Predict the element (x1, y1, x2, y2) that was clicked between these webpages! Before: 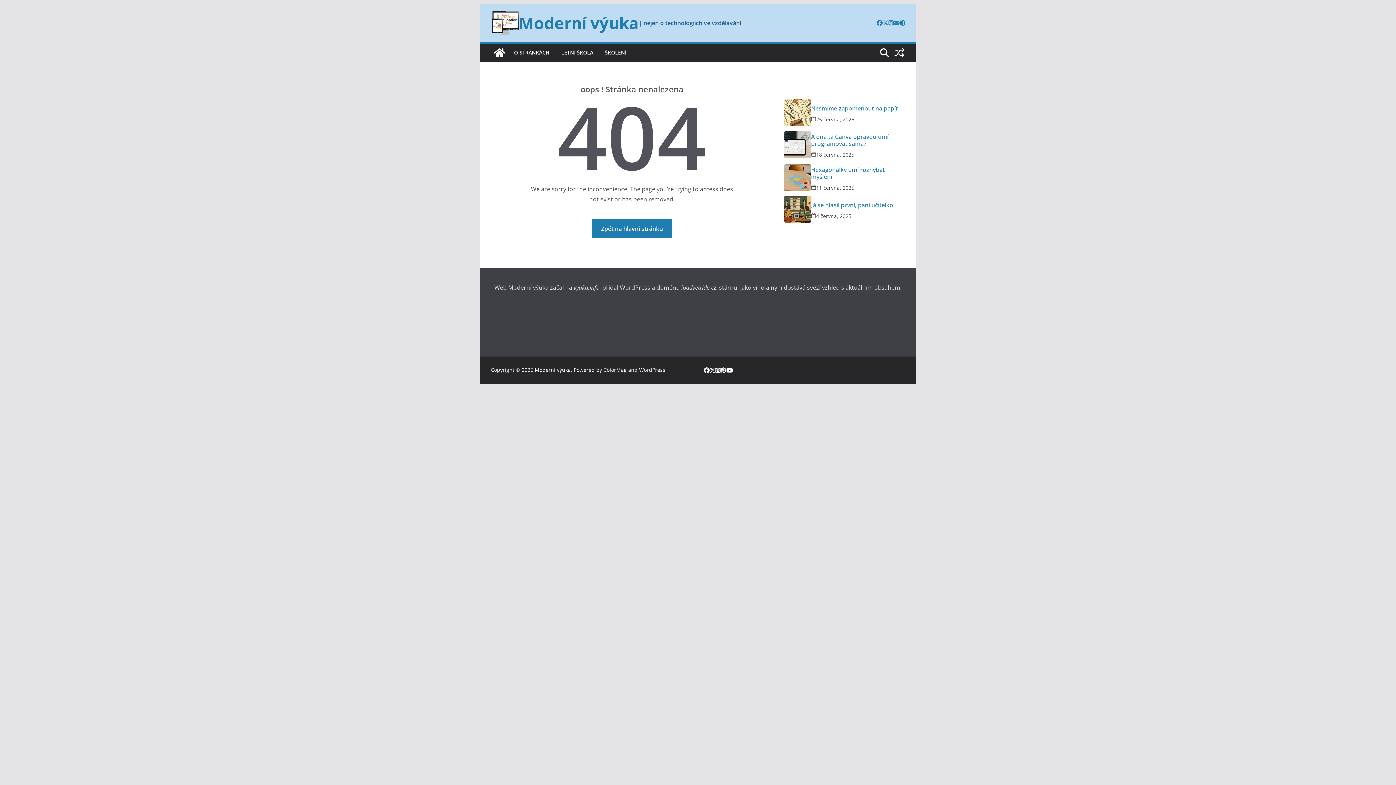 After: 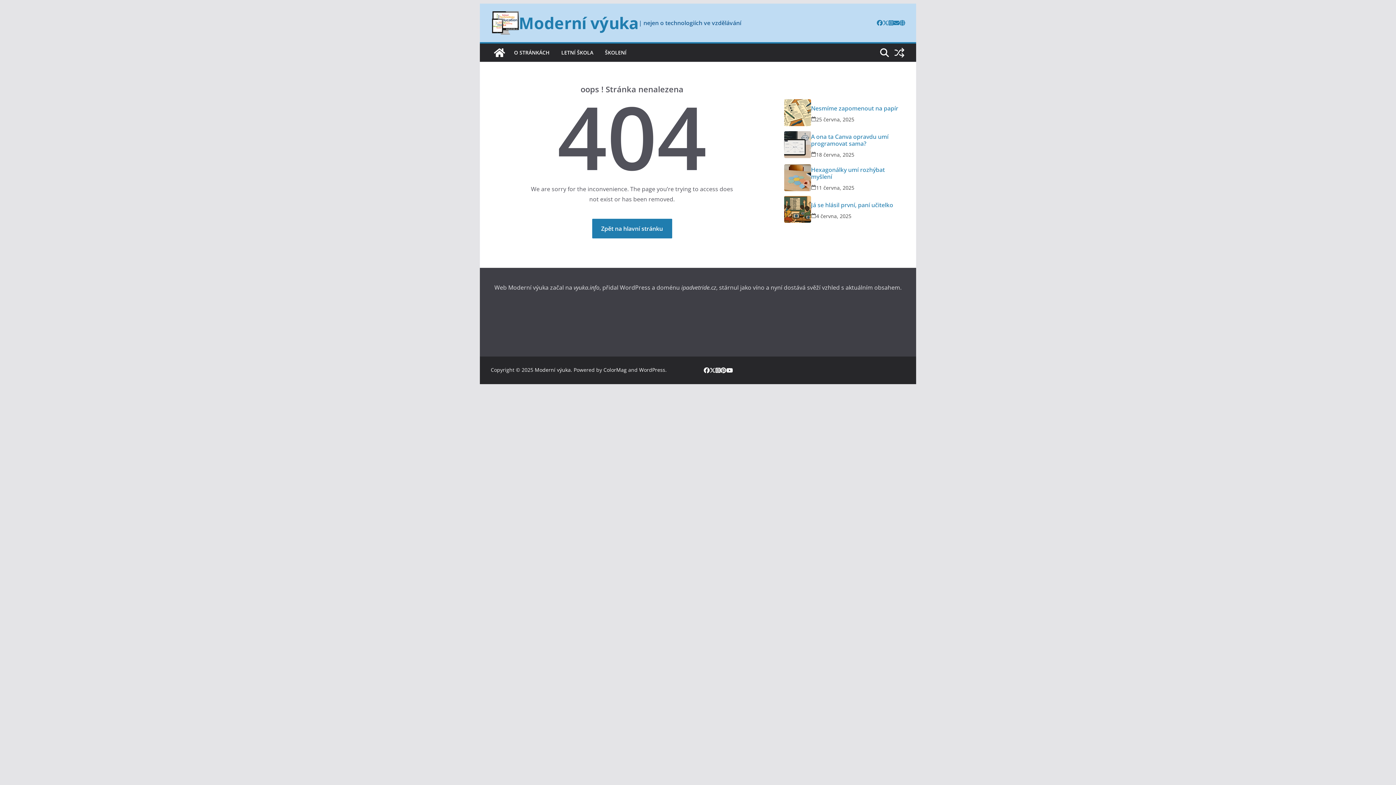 Action: bbox: (877, 17, 882, 28)